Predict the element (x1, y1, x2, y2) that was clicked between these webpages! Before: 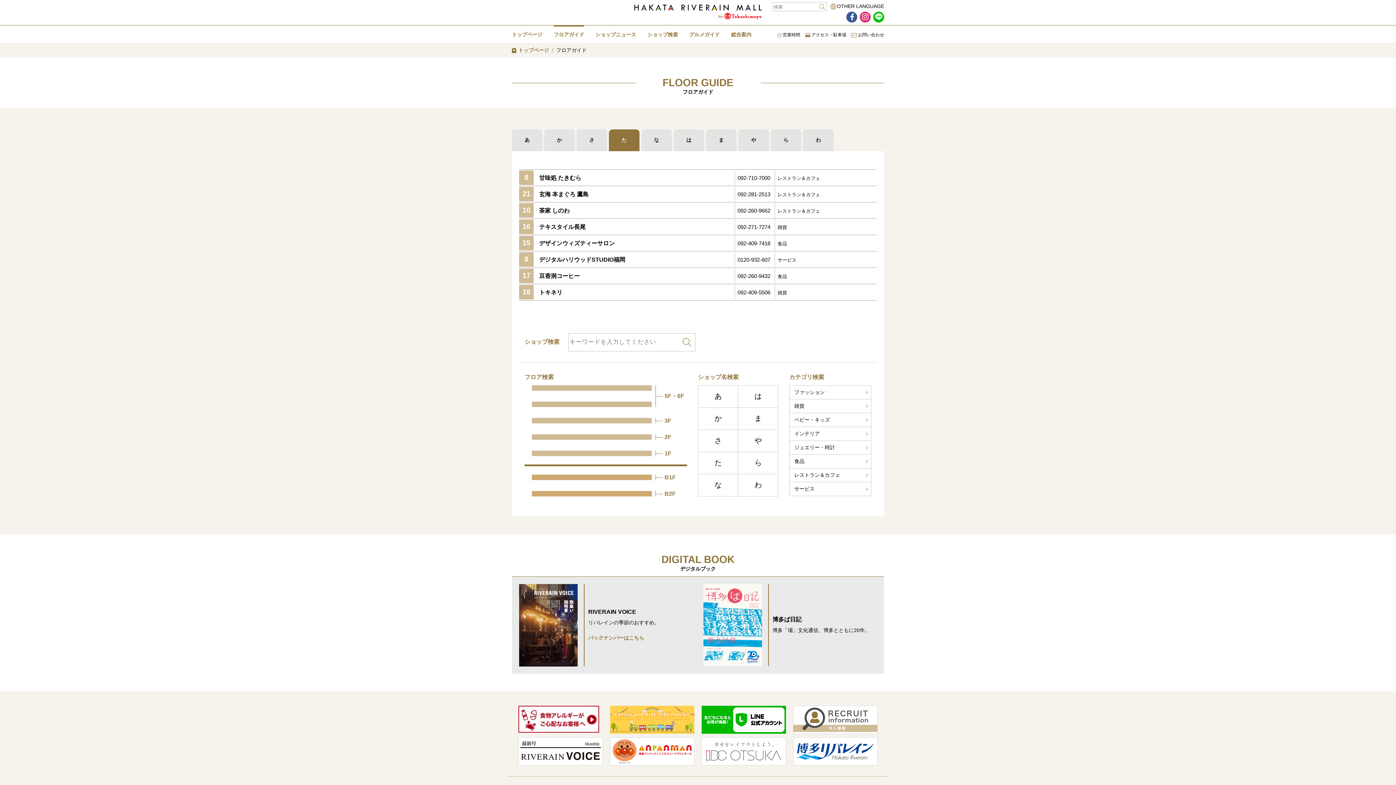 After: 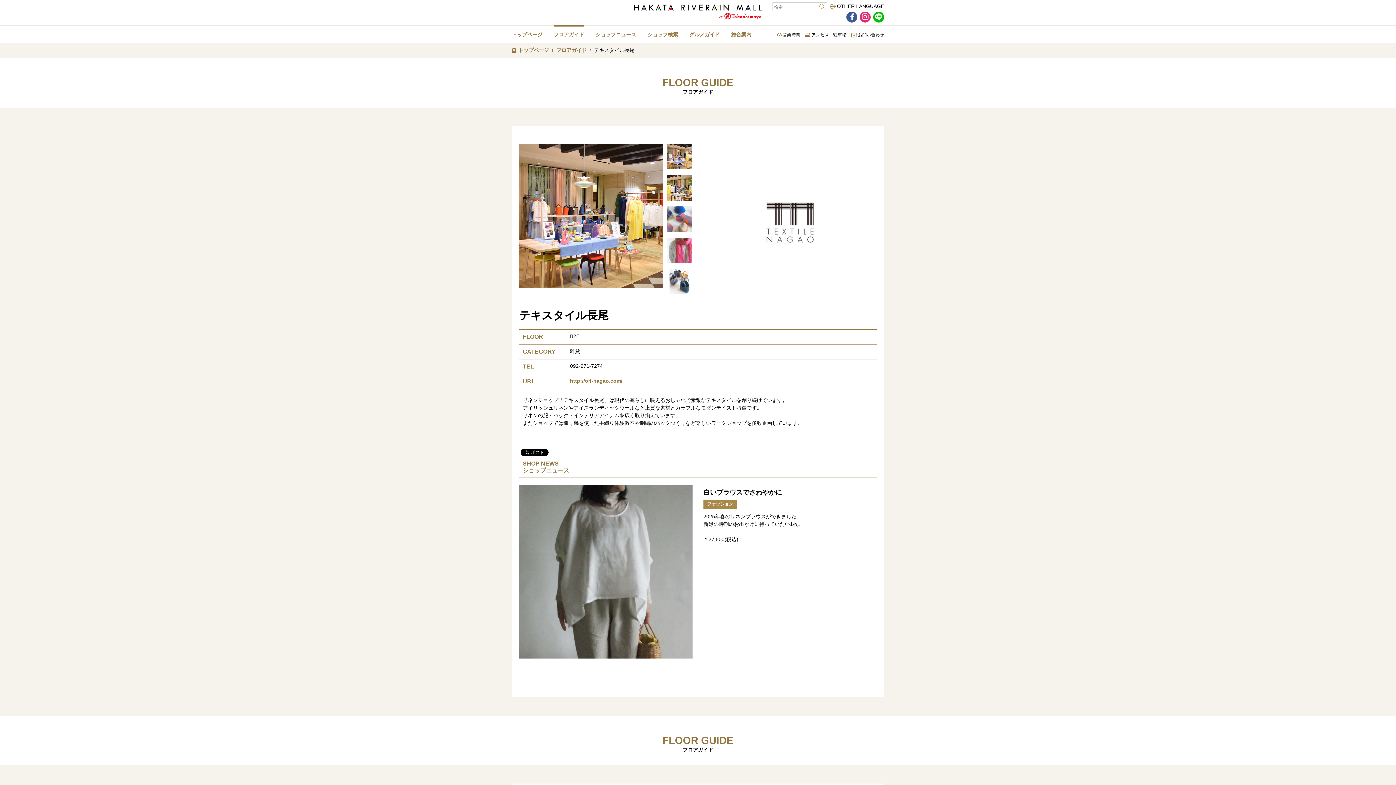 Action: label: テキスタイル長尾 bbox: (539, 224, 585, 230)